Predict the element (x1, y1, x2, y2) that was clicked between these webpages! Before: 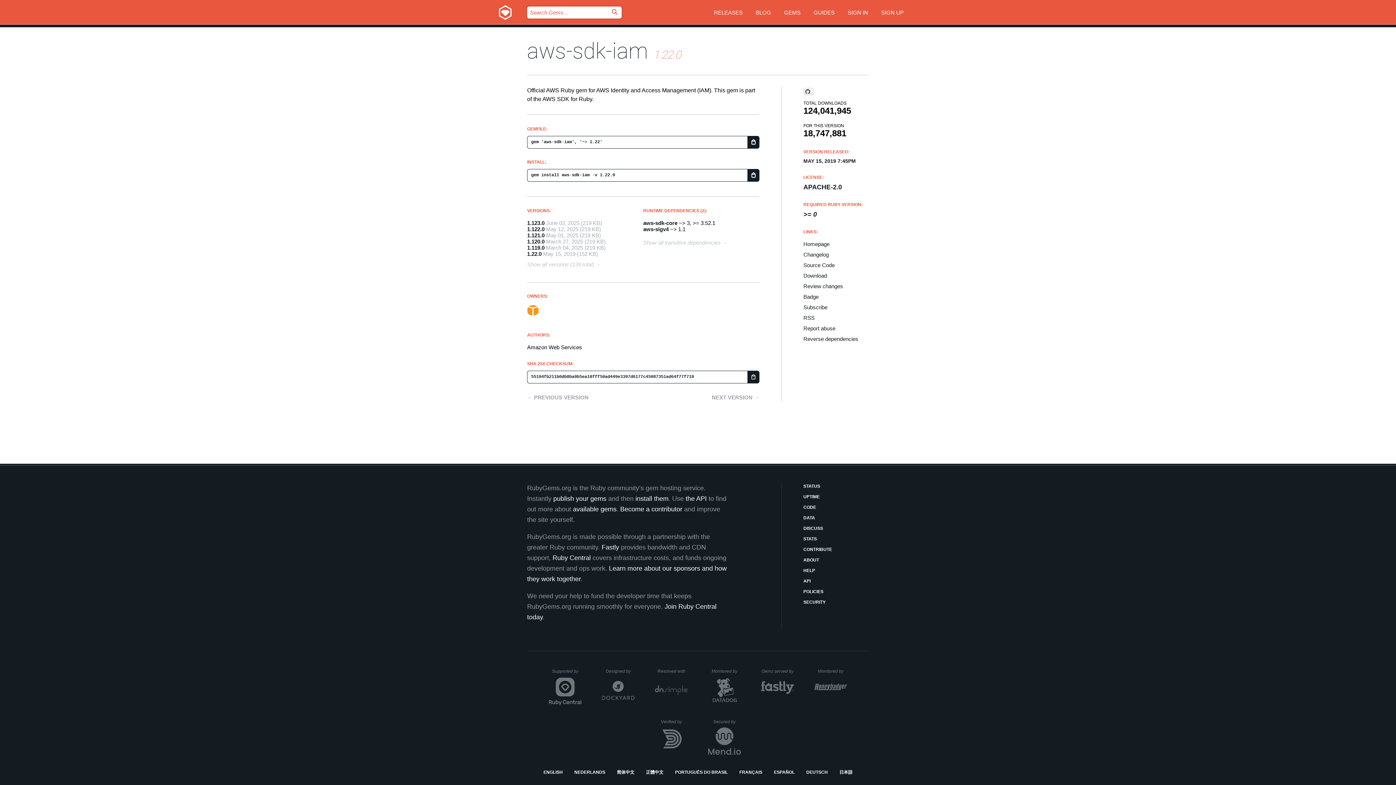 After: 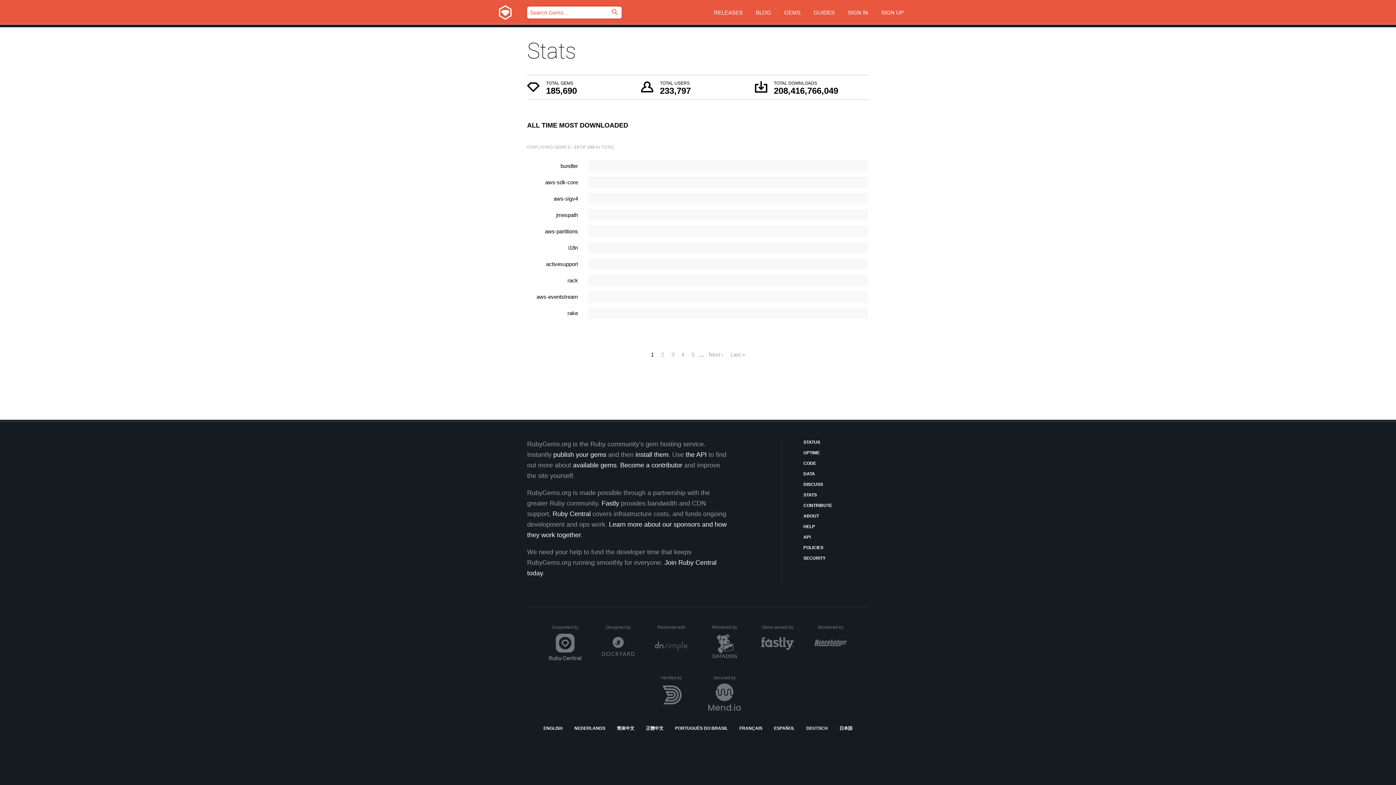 Action: bbox: (803, 536, 869, 542) label: STATS